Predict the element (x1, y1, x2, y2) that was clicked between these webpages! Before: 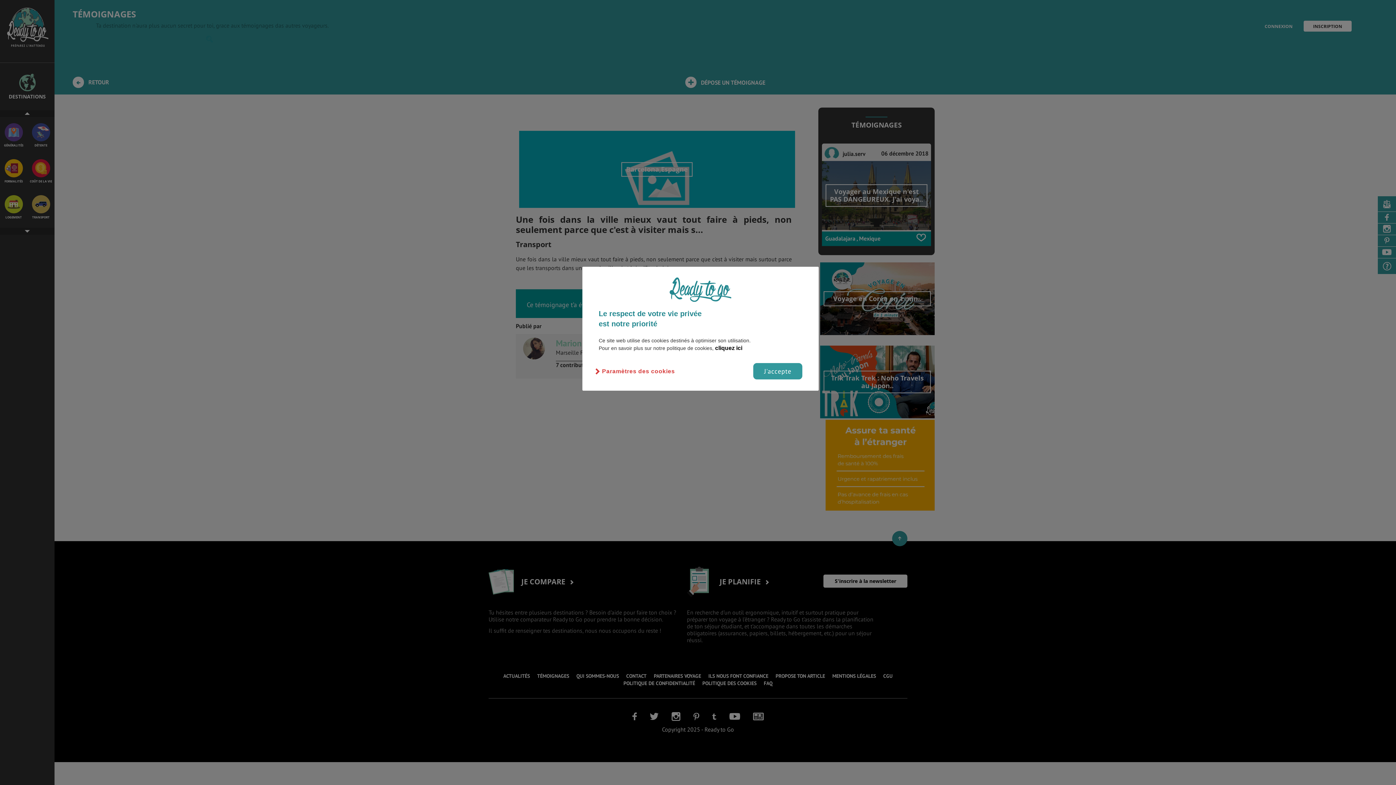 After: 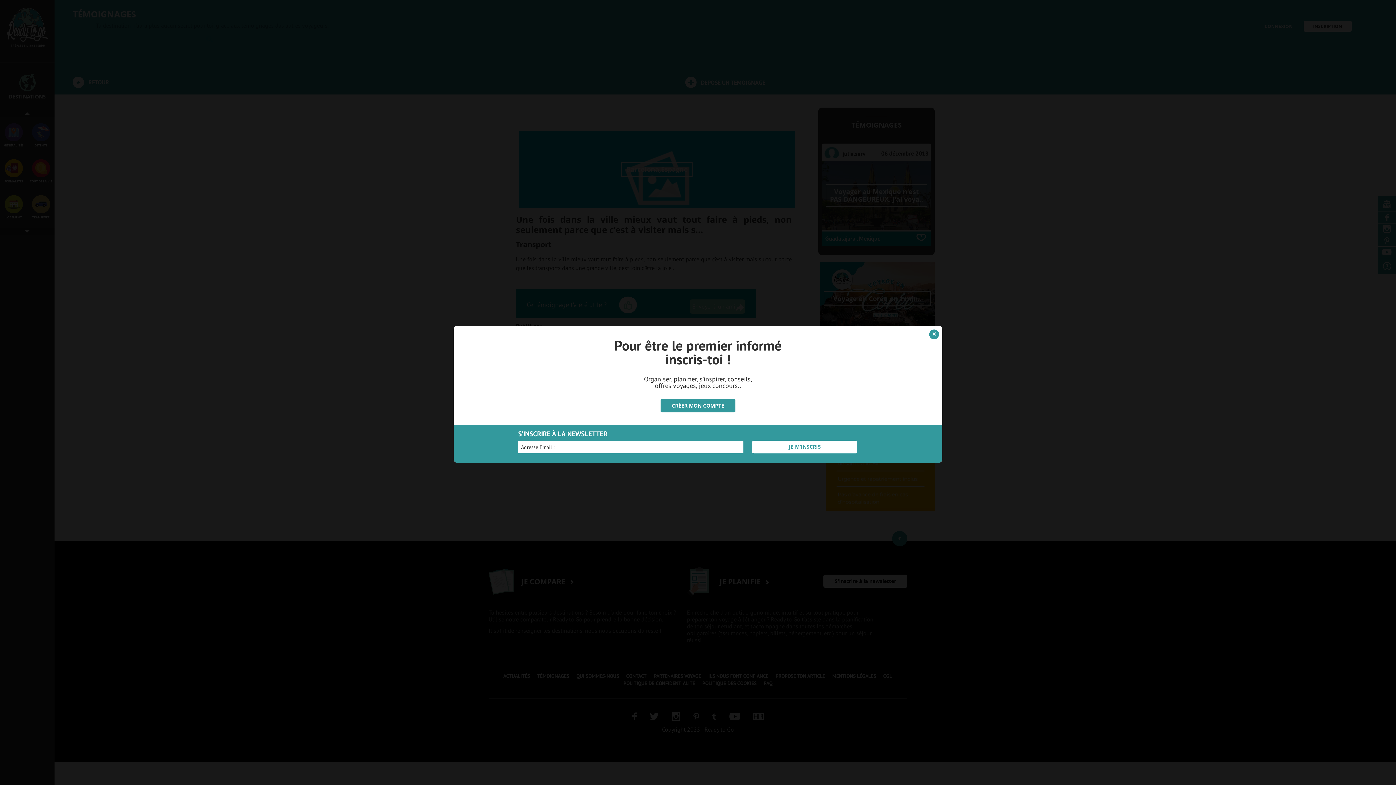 Action: label: J'accepte bbox: (753, 363, 802, 379)